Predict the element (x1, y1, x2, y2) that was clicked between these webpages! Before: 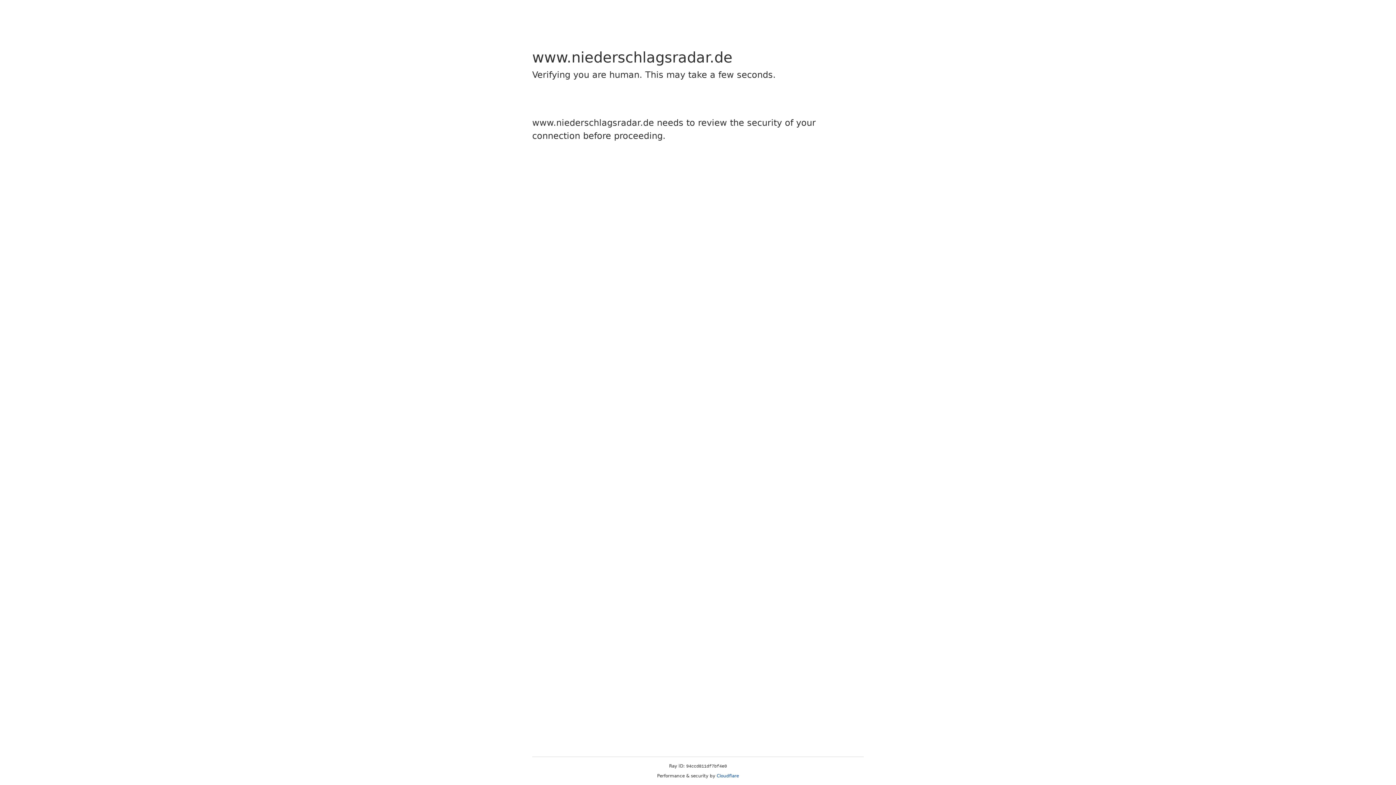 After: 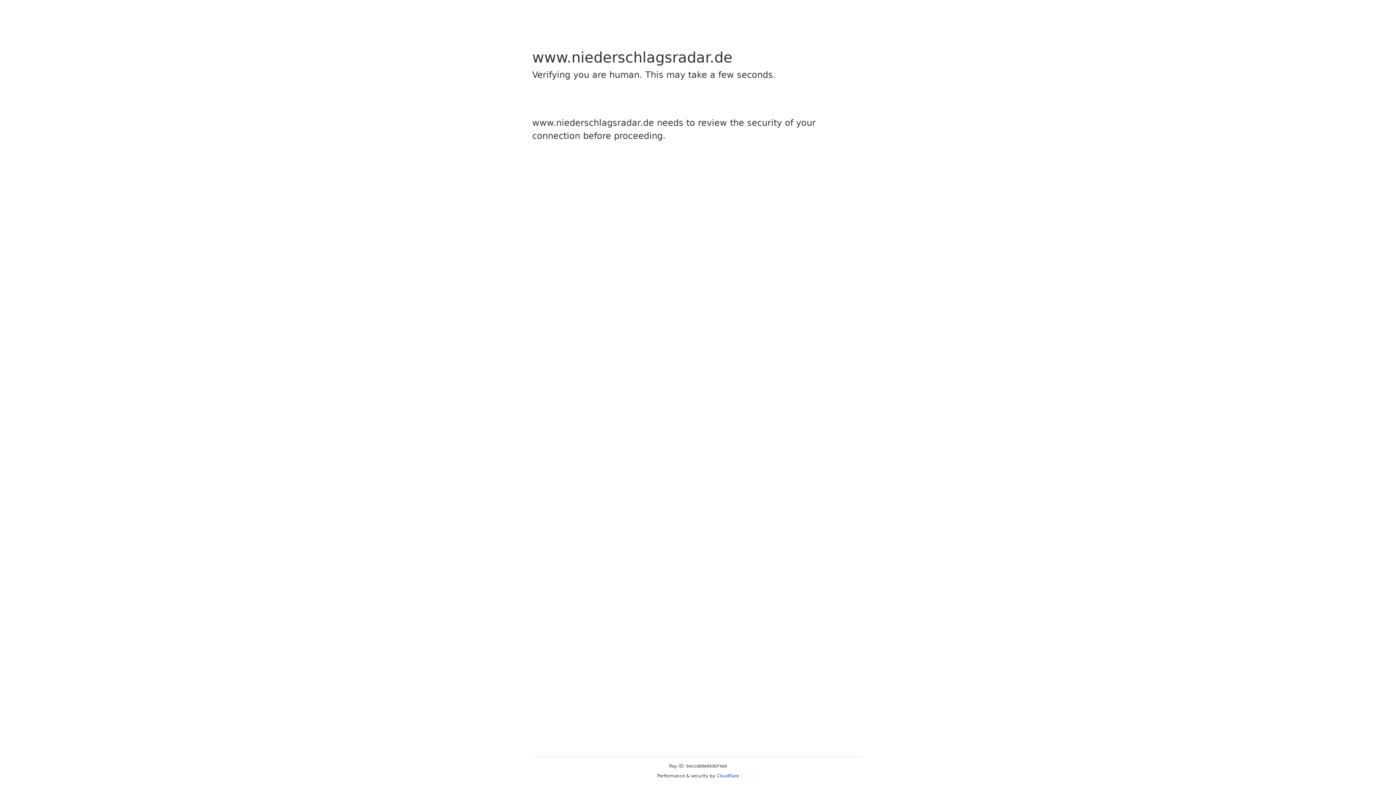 Action: label: Cloudflare bbox: (716, 773, 739, 778)